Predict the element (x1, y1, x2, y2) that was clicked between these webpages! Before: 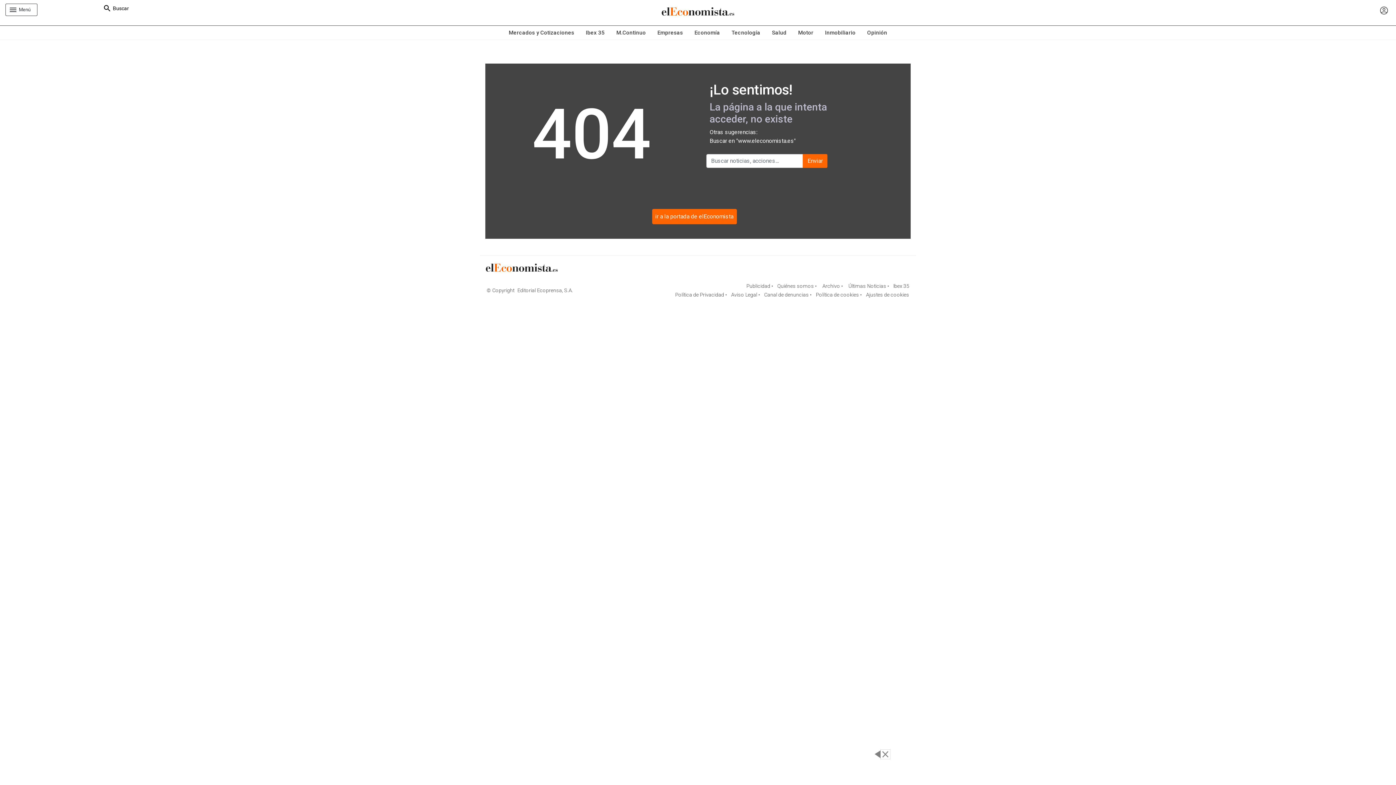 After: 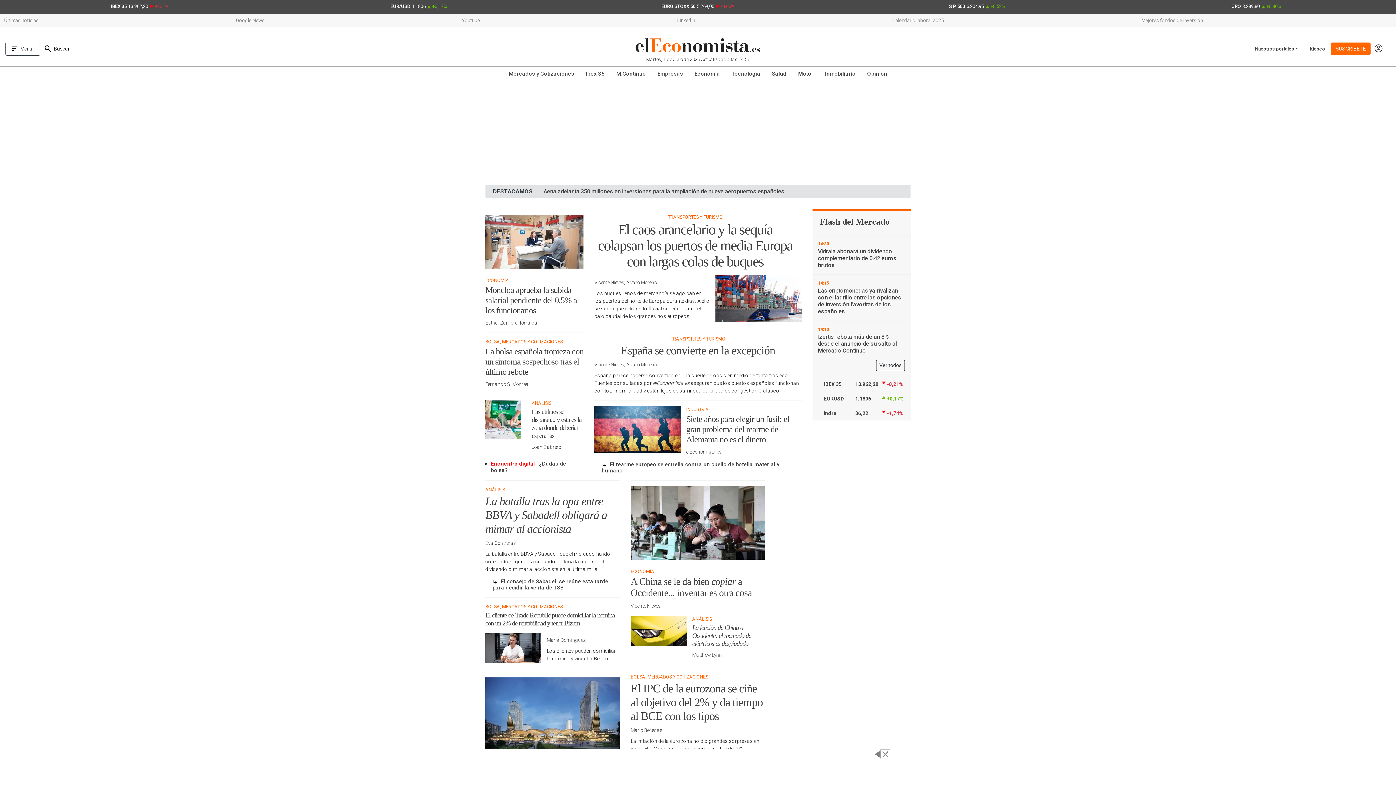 Action: bbox: (238, 3, 1158, 21)